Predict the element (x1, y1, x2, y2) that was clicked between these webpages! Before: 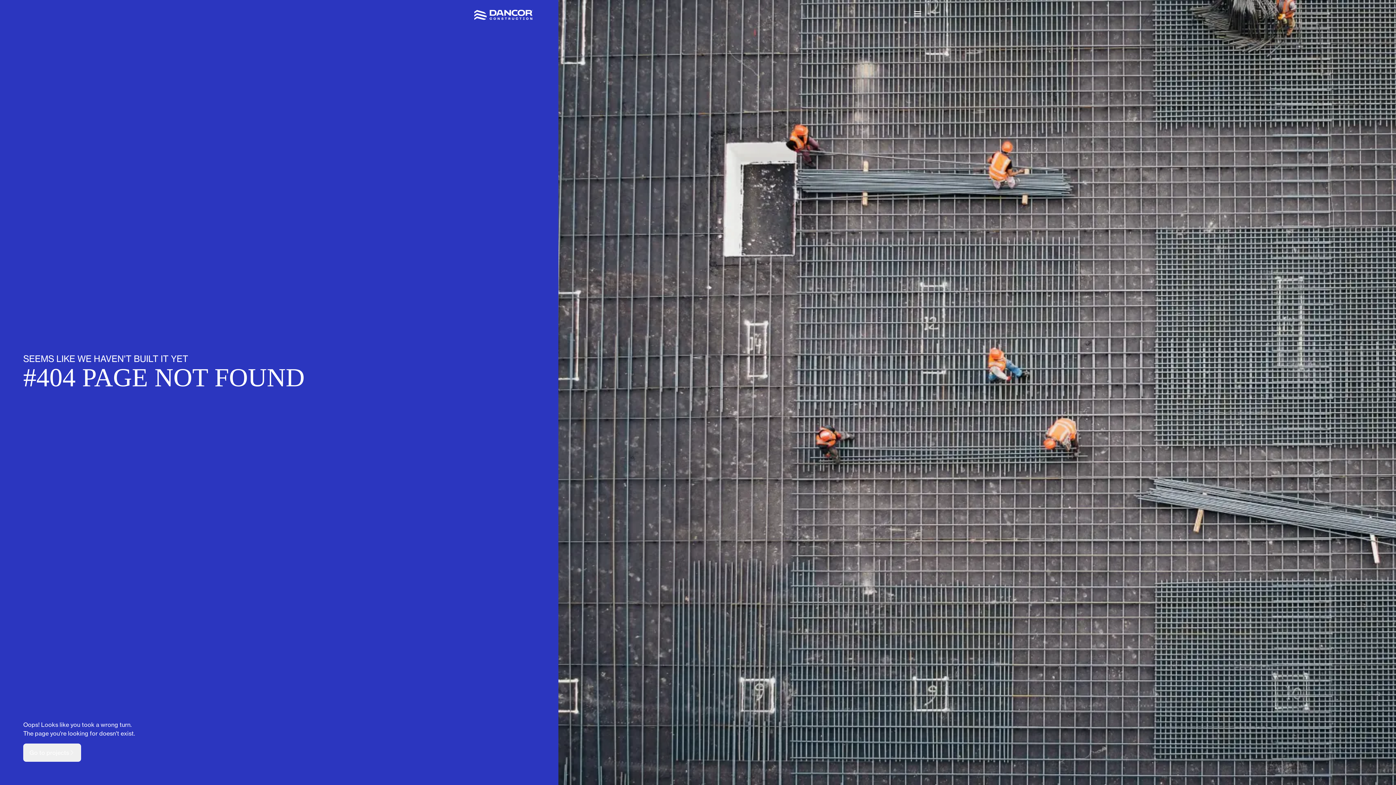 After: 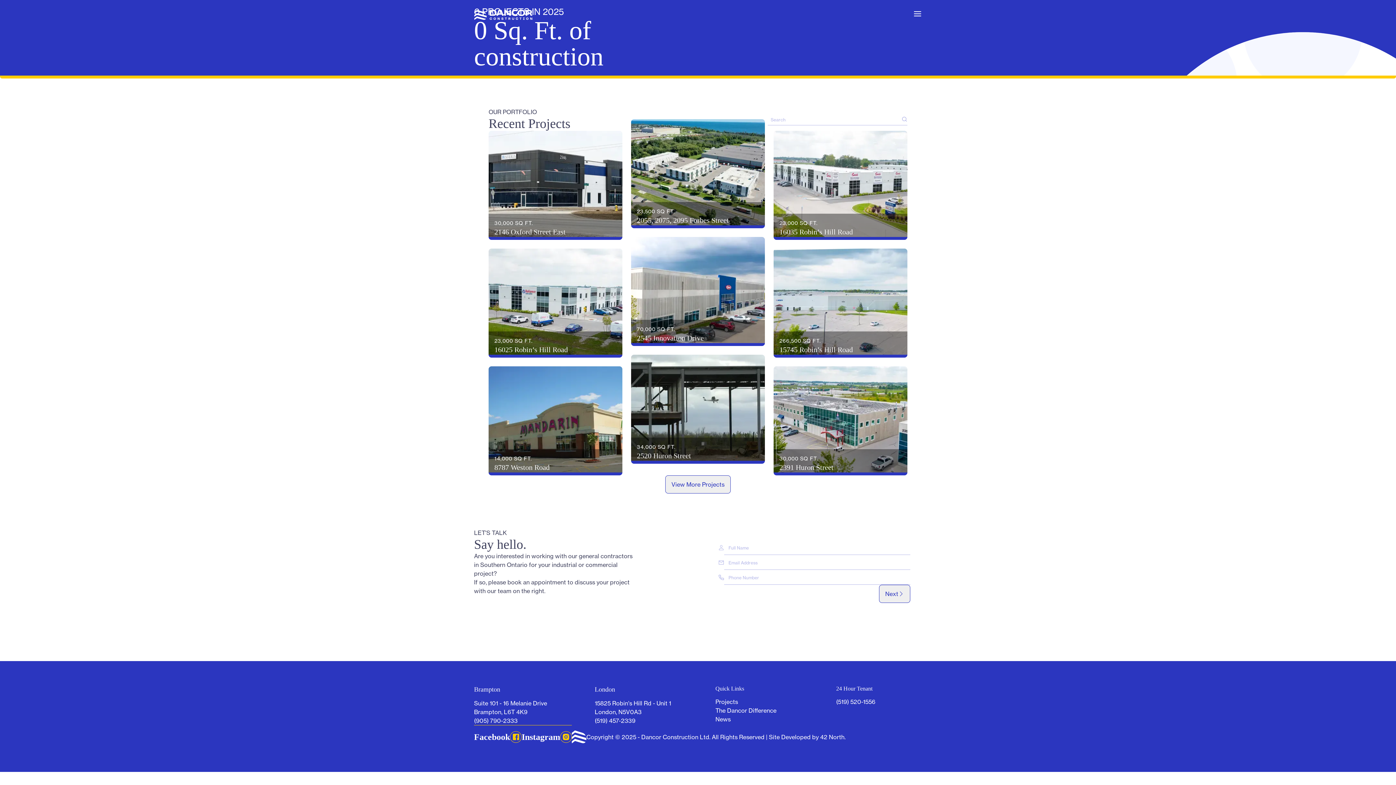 Action: label: Go to projects bbox: (23, 744, 304, 762)